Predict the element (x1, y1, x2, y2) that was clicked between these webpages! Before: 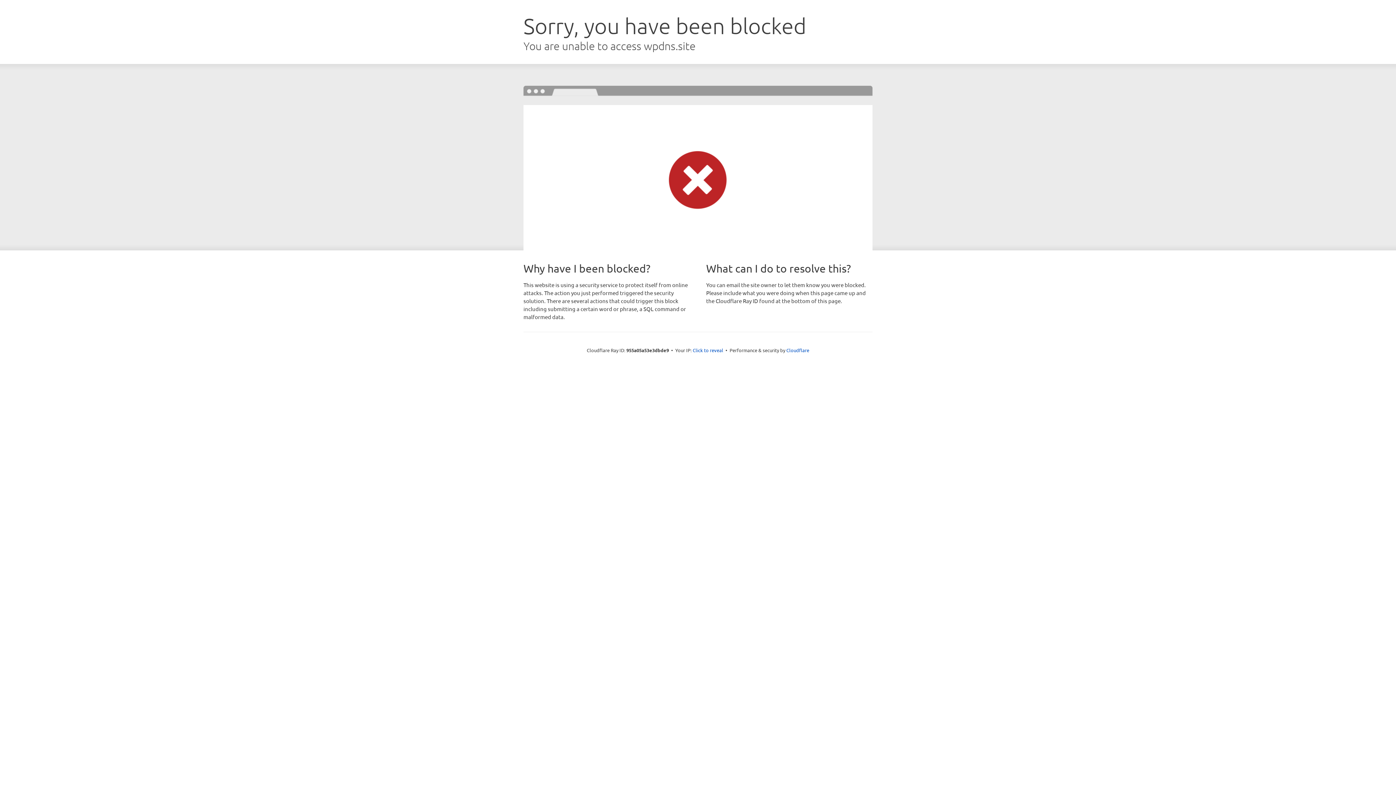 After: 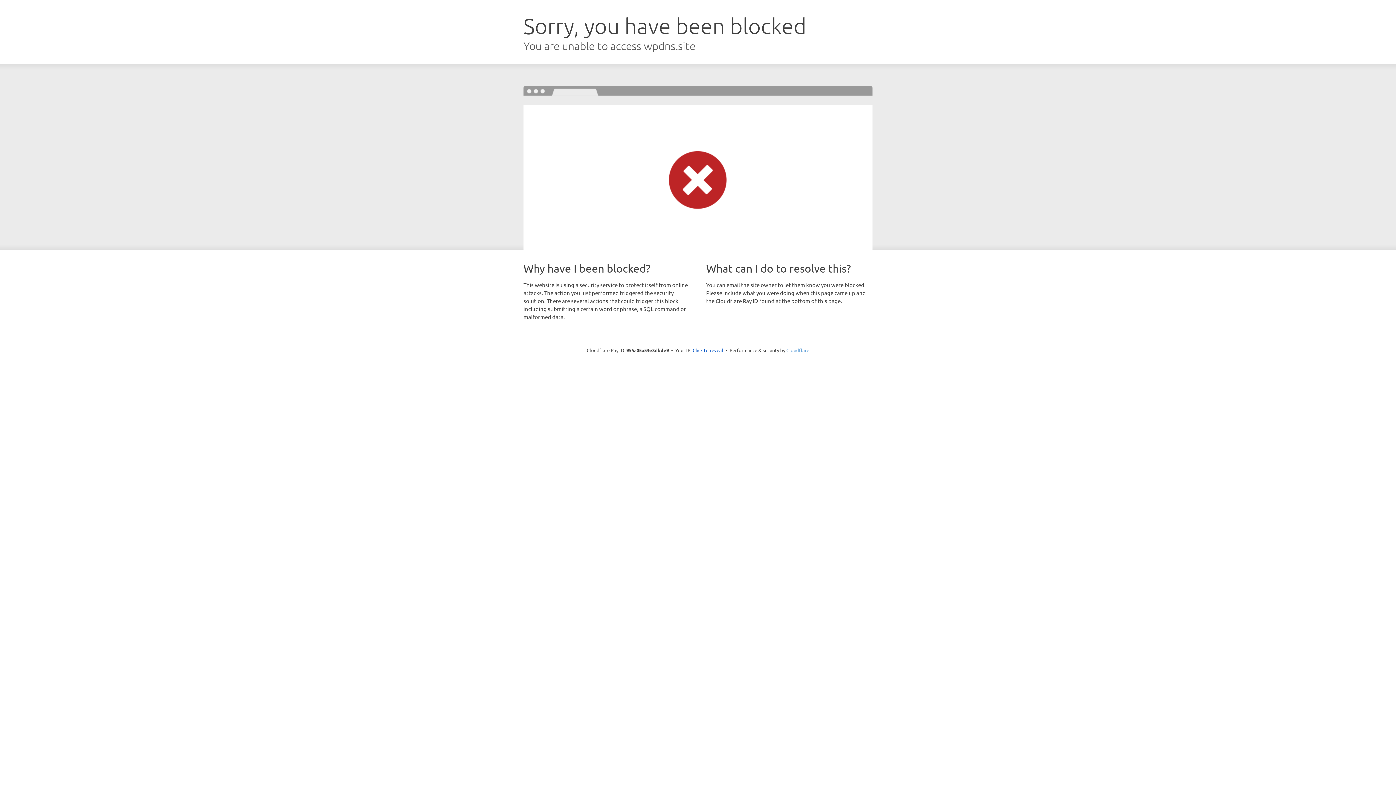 Action: label: Cloudflare bbox: (786, 347, 809, 353)